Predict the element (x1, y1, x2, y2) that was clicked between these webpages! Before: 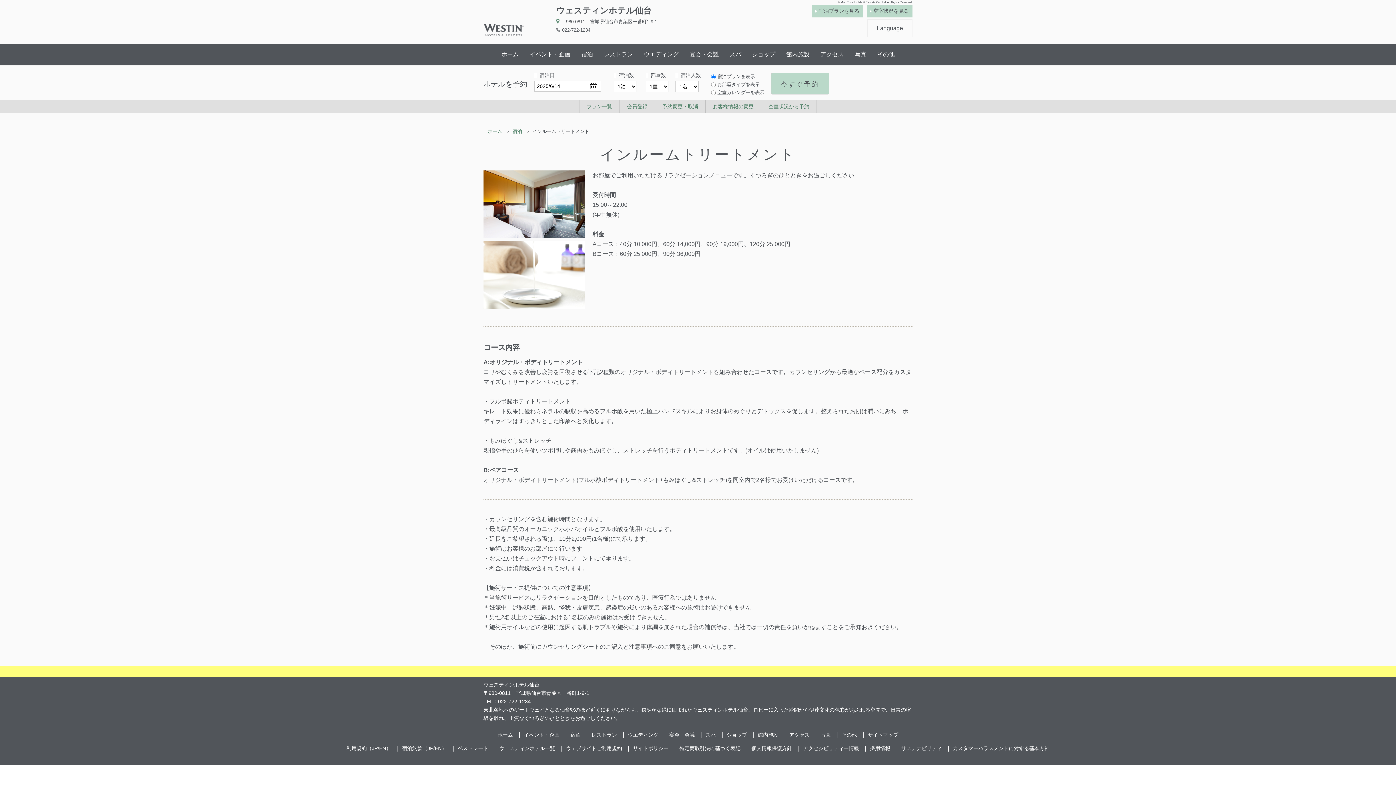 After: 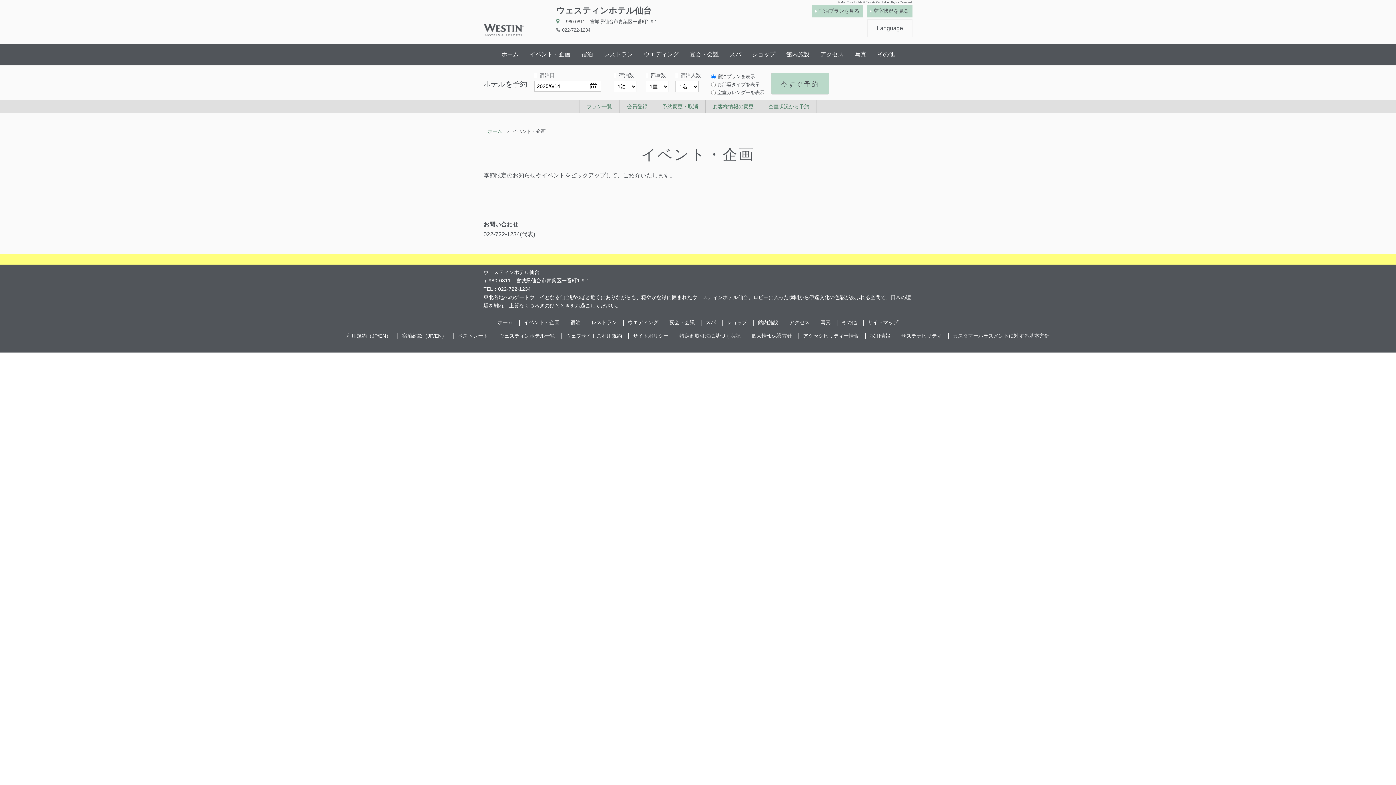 Action: bbox: (524, 43, 576, 65) label: イベント・企画